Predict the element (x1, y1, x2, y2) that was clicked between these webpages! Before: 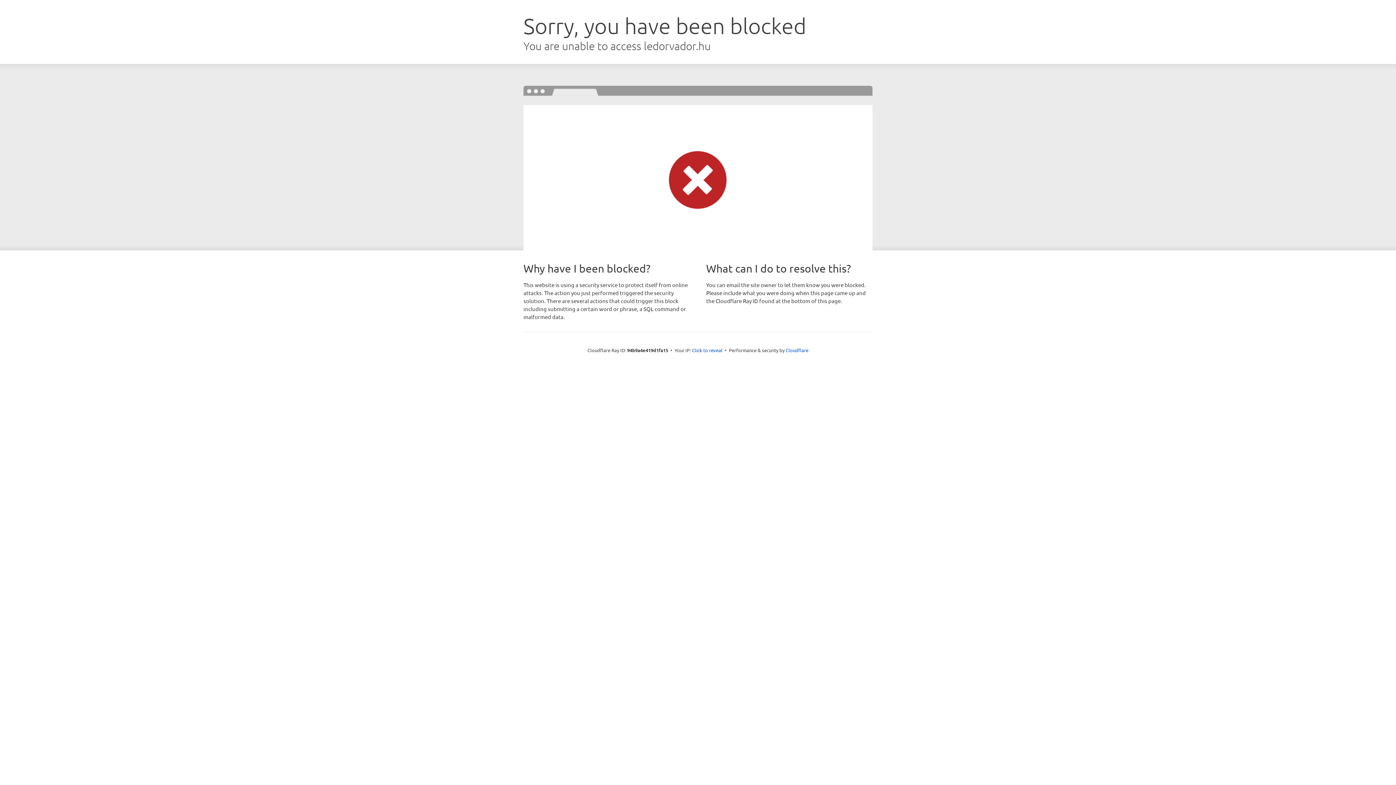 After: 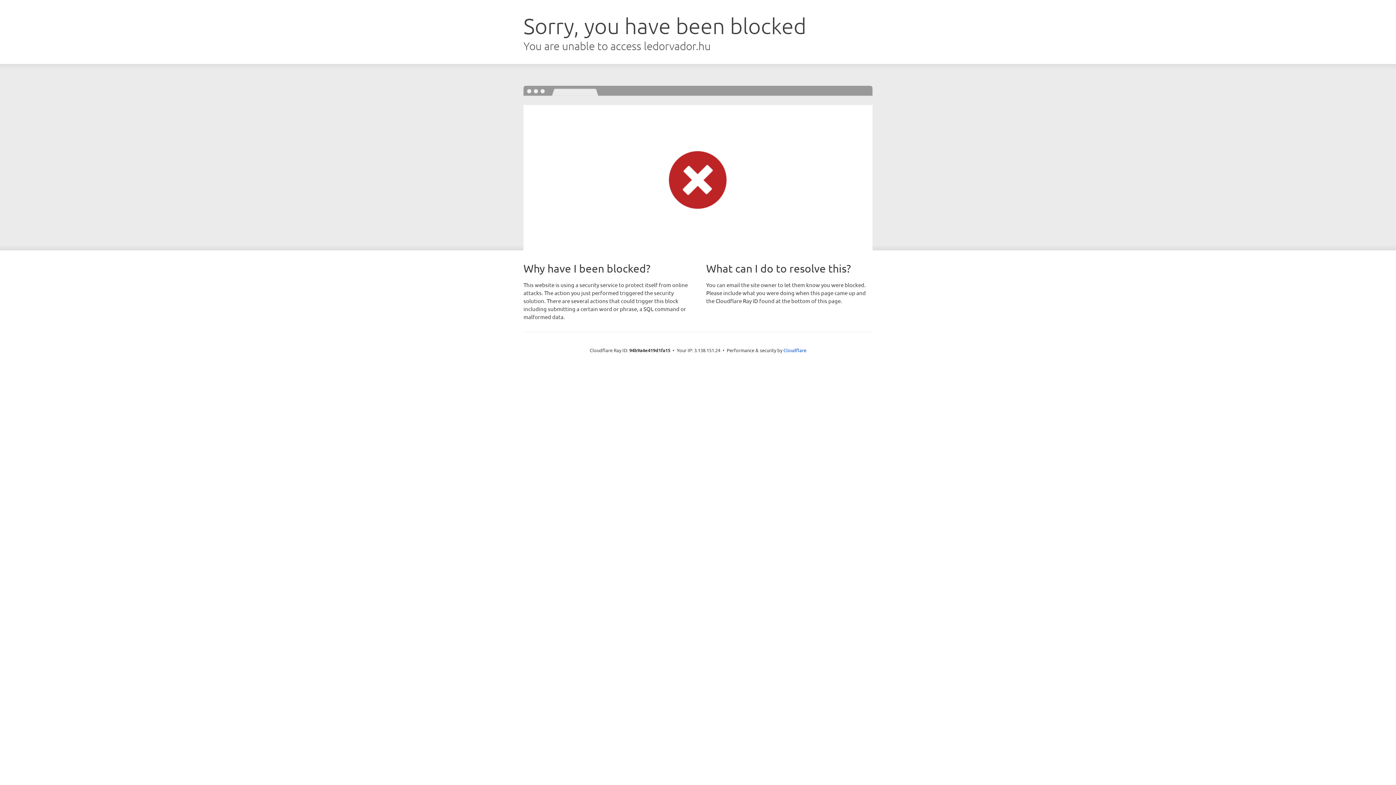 Action: label: Click to reveal bbox: (692, 346, 722, 353)